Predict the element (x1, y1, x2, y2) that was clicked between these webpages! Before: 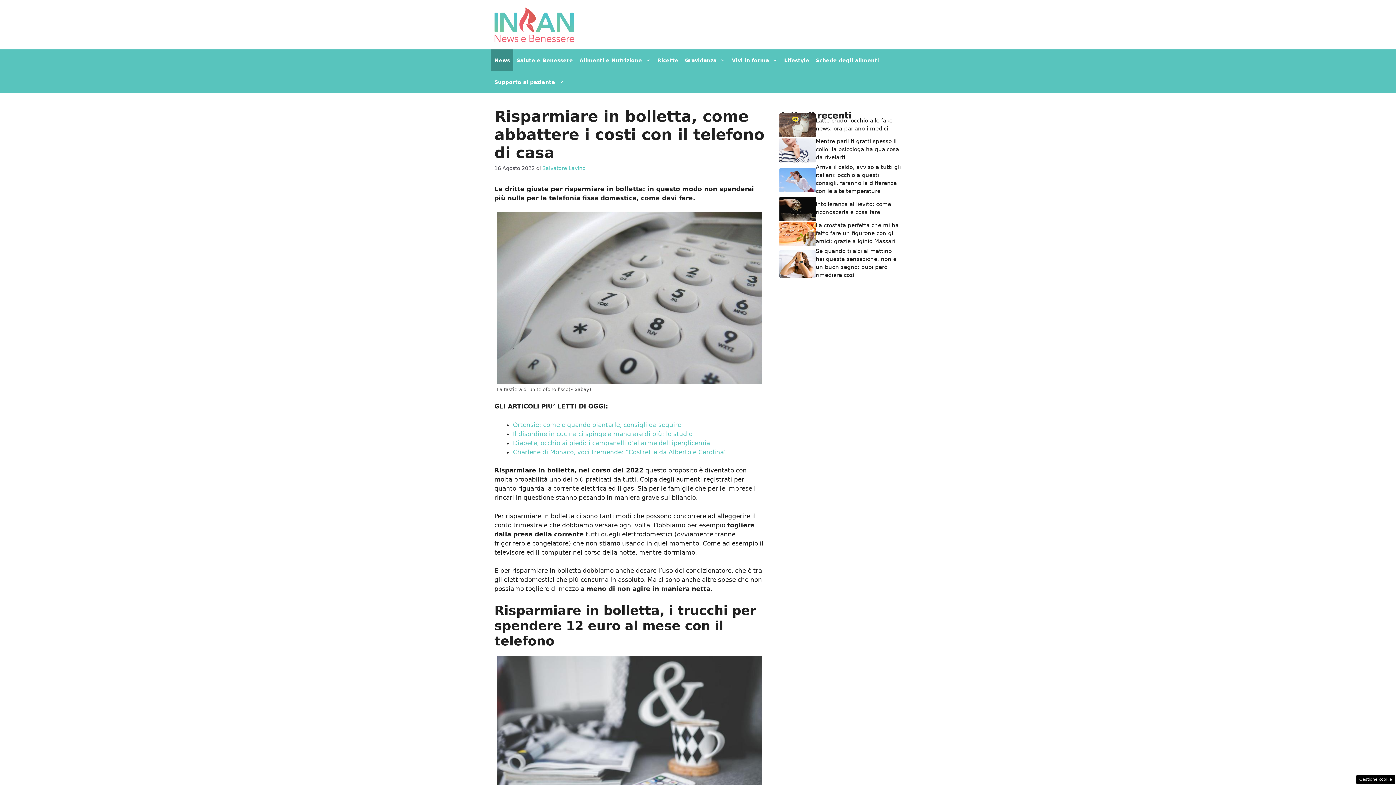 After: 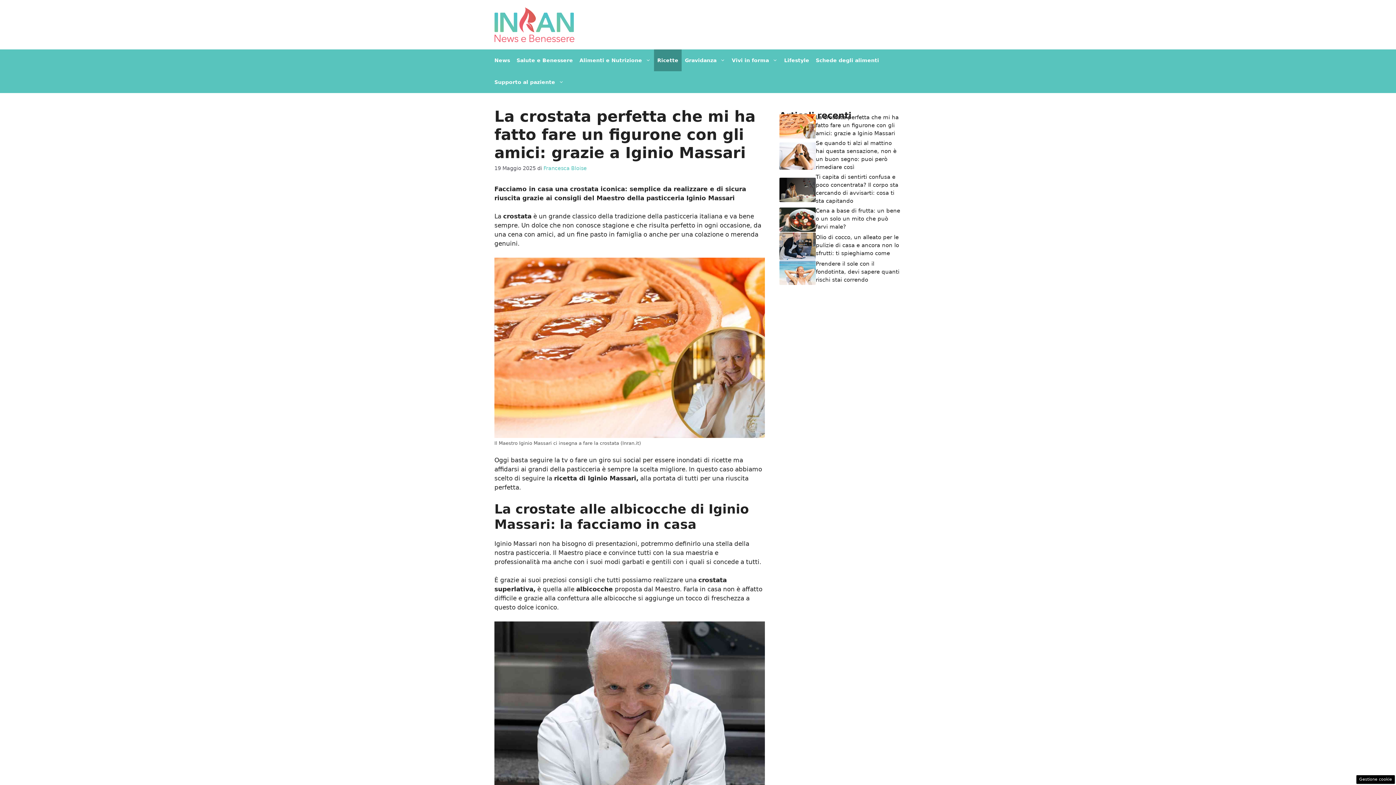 Action: label: La crostata perfetta che mi ha fatto fare un figurone con gli amici: grazie a Iginio Massari bbox: (816, 222, 898, 244)